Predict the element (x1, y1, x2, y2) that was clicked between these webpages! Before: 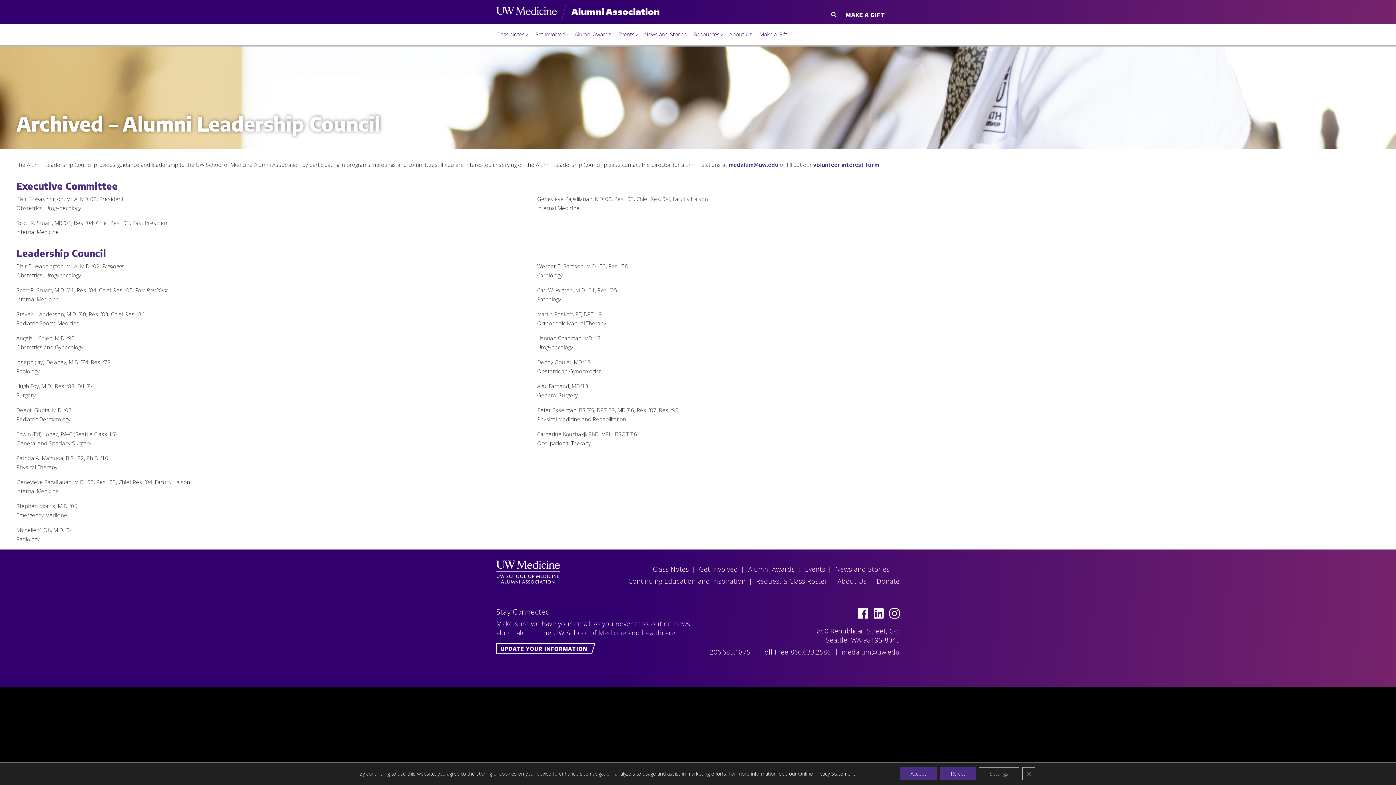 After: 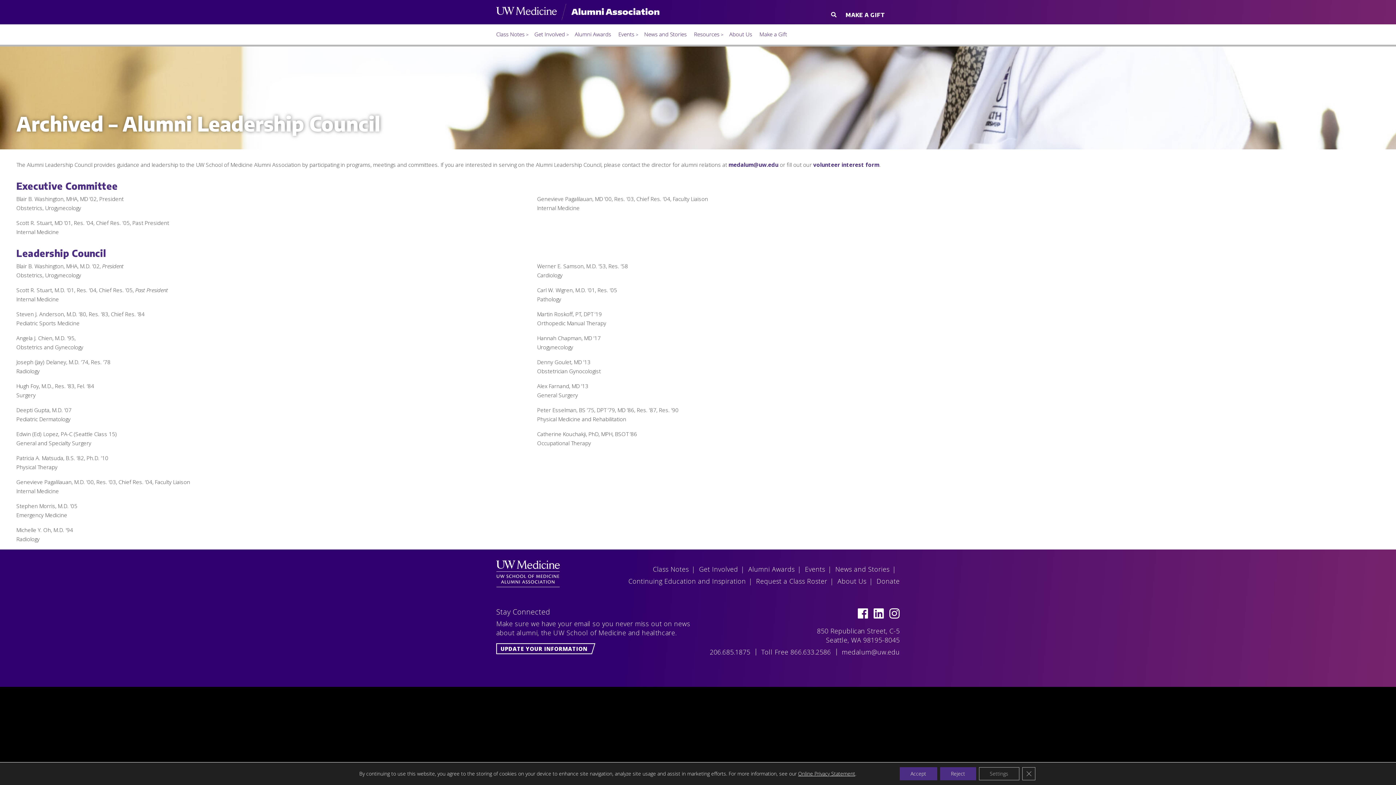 Action: bbox: (728, 161, 778, 168) label: medalum@uw.edu